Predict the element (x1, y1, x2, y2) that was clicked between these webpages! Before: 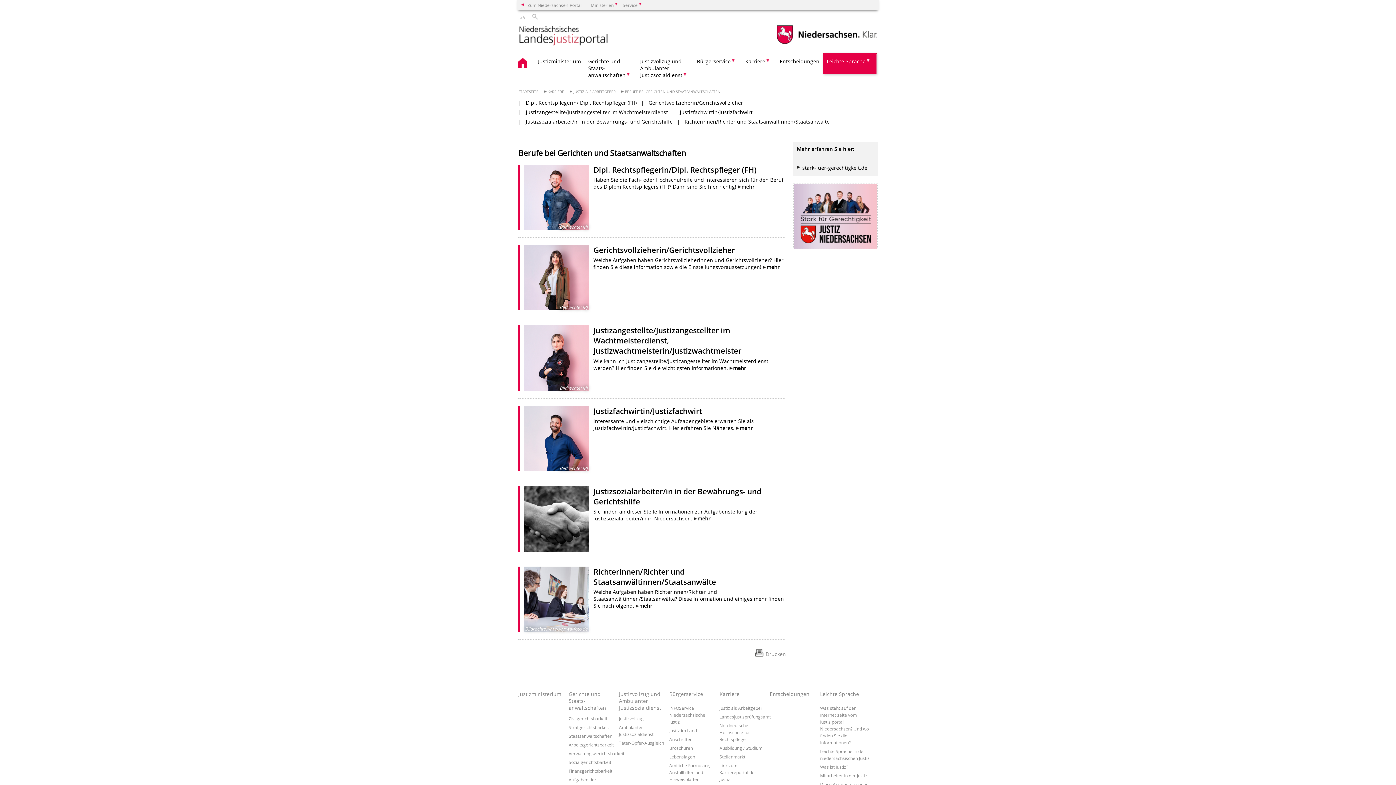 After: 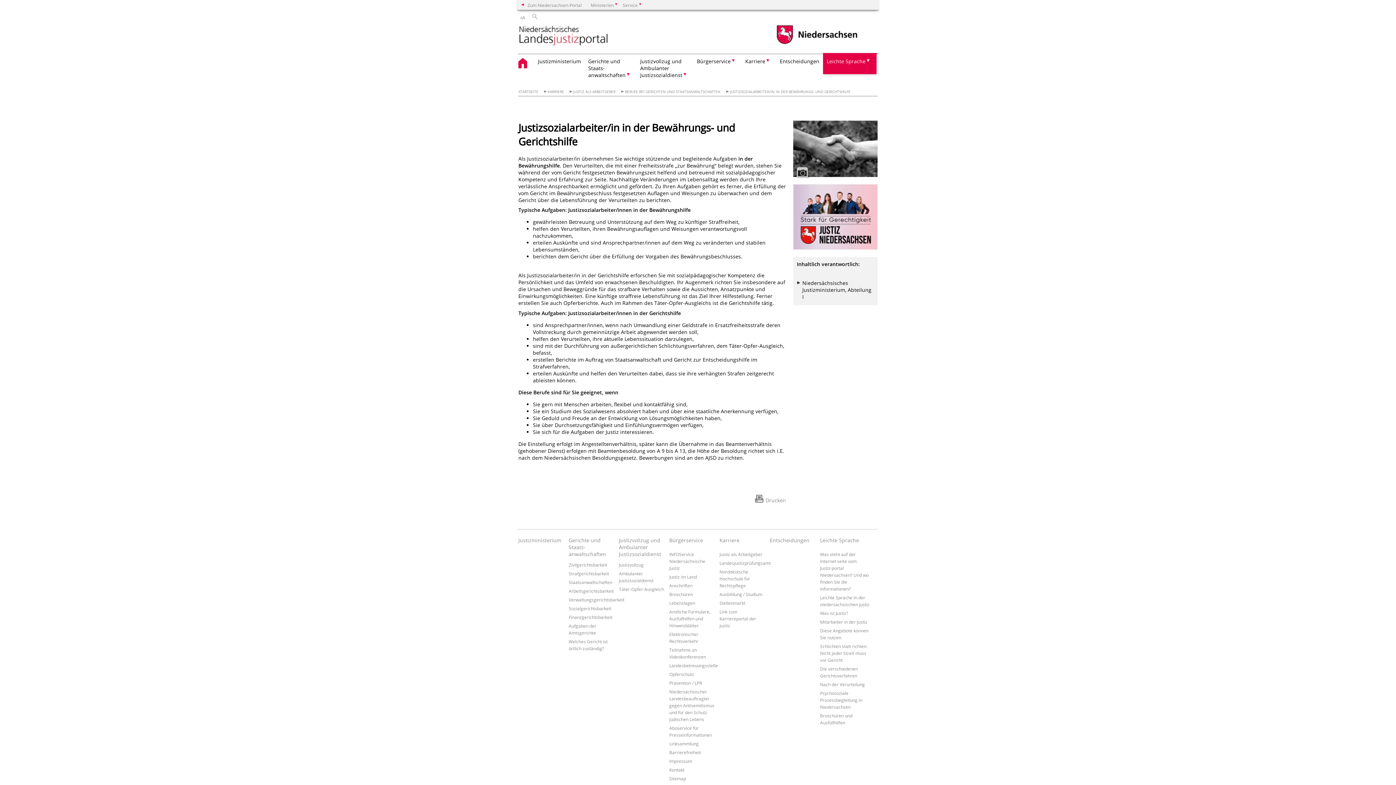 Action: bbox: (525, 118, 672, 125) label: Justizsozialarbeiter/in in der Bewährungs- und Gerichtshilfe